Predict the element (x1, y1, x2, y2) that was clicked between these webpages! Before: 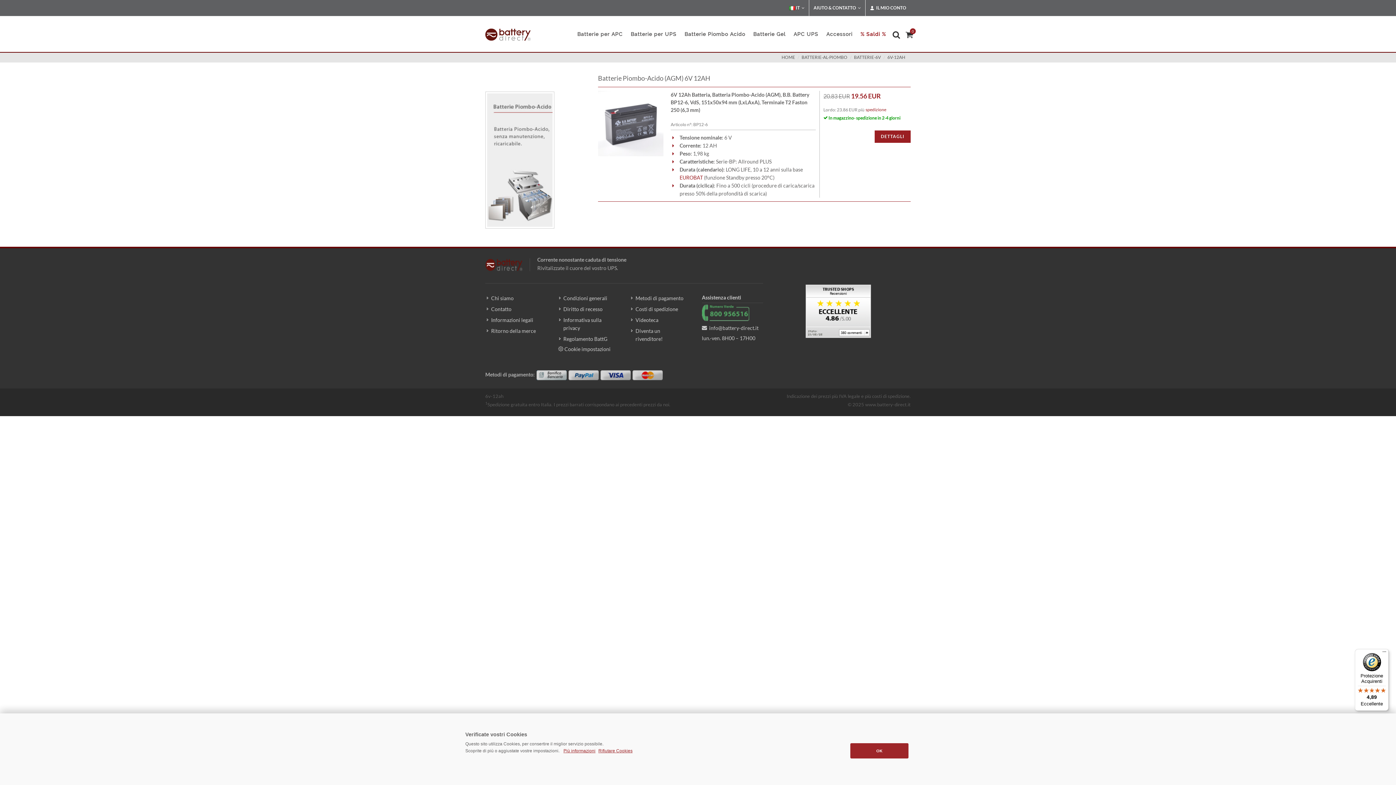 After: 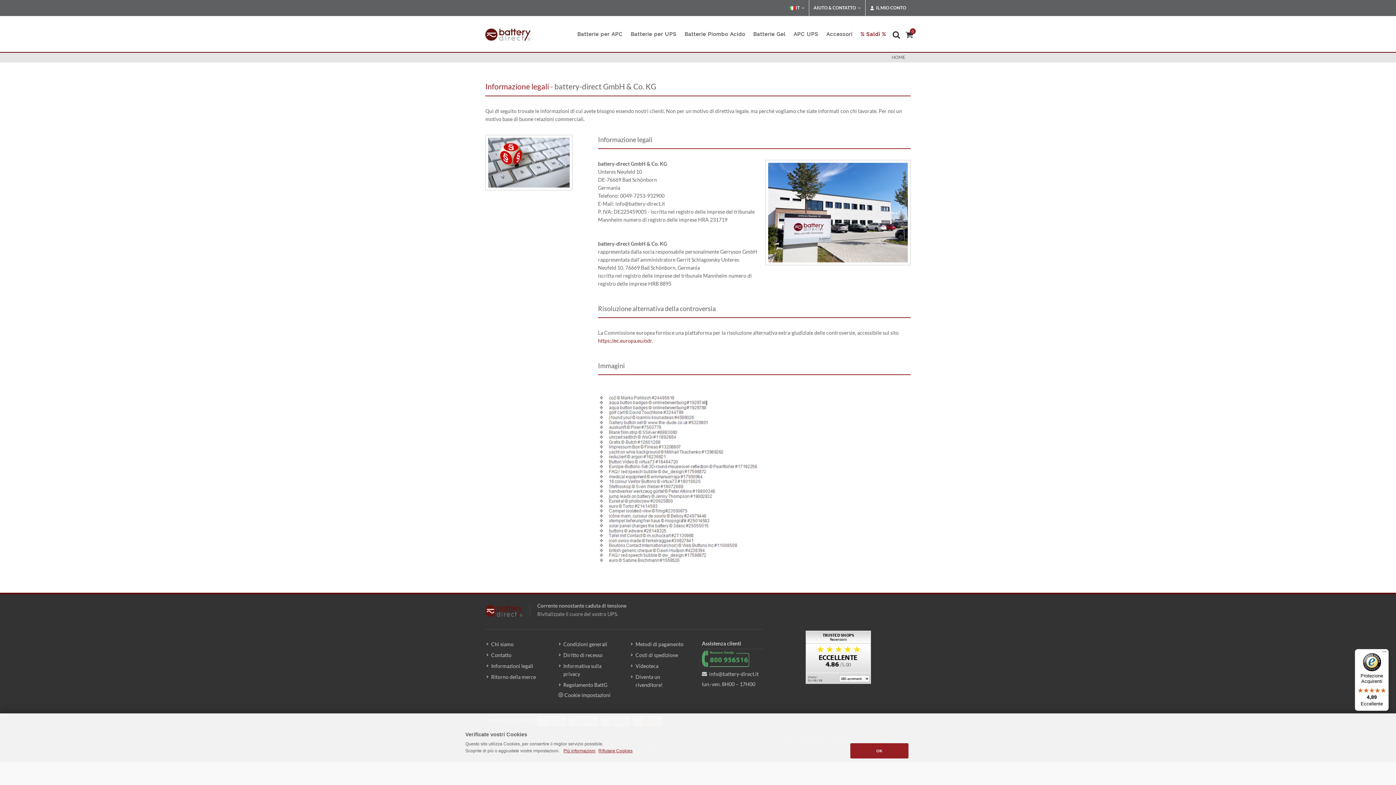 Action: label: Informazioni legali bbox: (486, 316, 534, 324)